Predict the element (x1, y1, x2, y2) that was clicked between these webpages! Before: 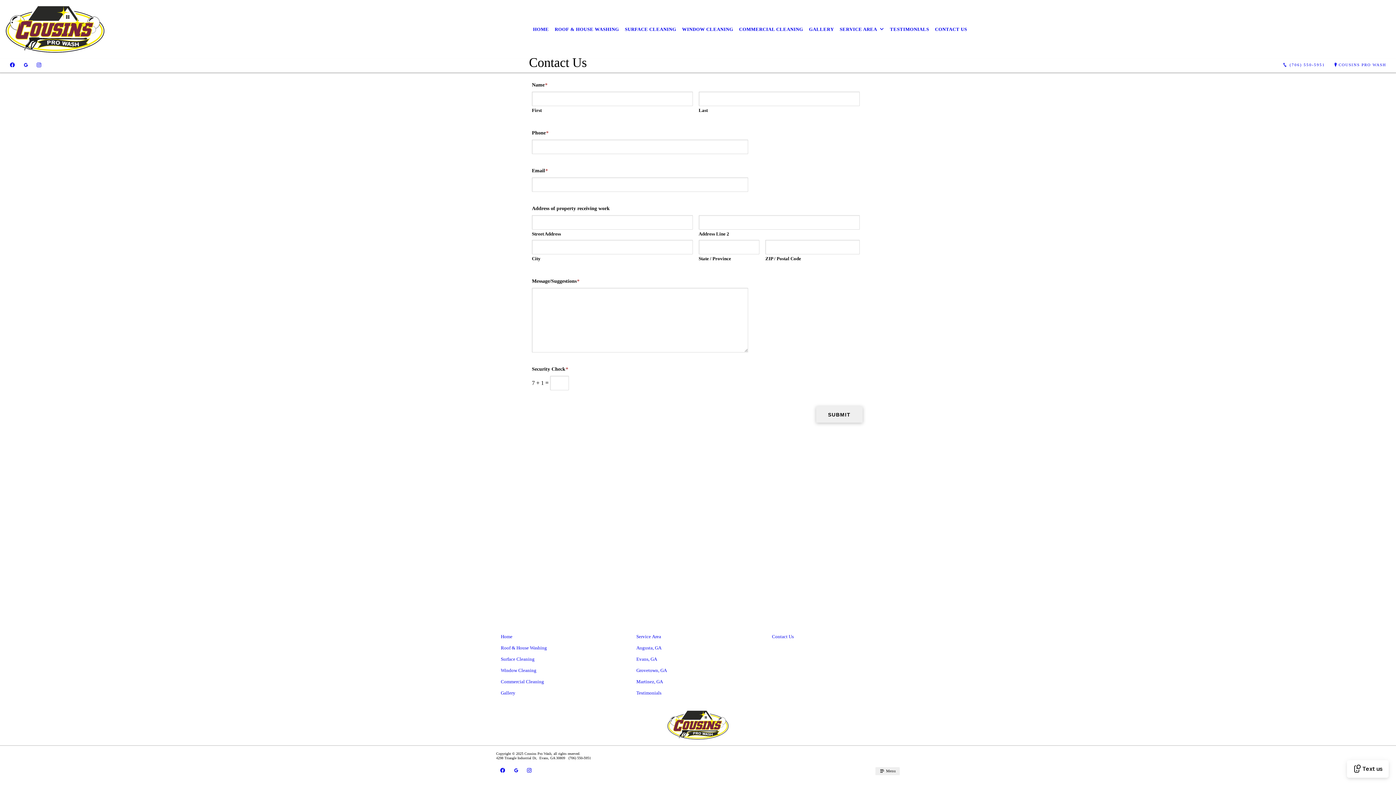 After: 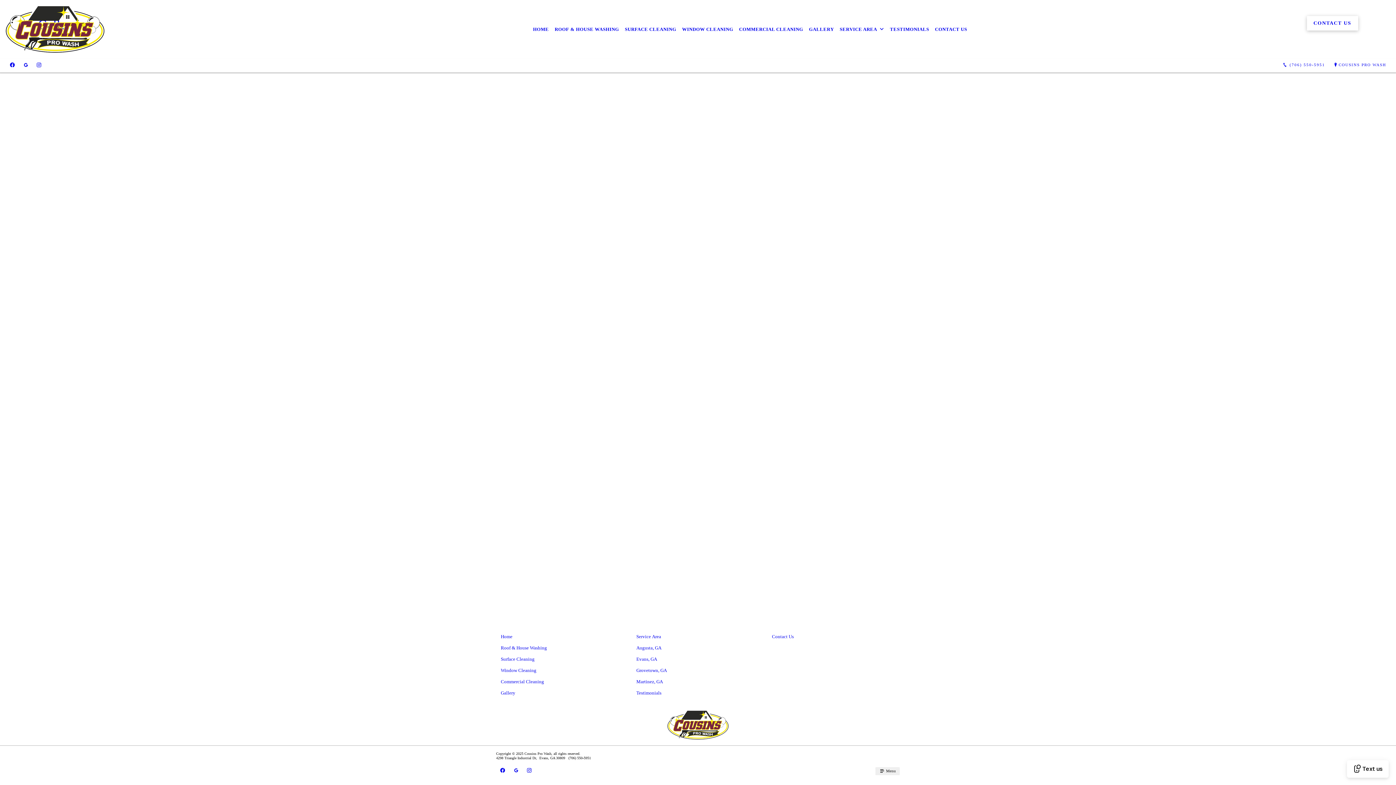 Action: label: Gallery bbox: (496, 689, 628, 698)